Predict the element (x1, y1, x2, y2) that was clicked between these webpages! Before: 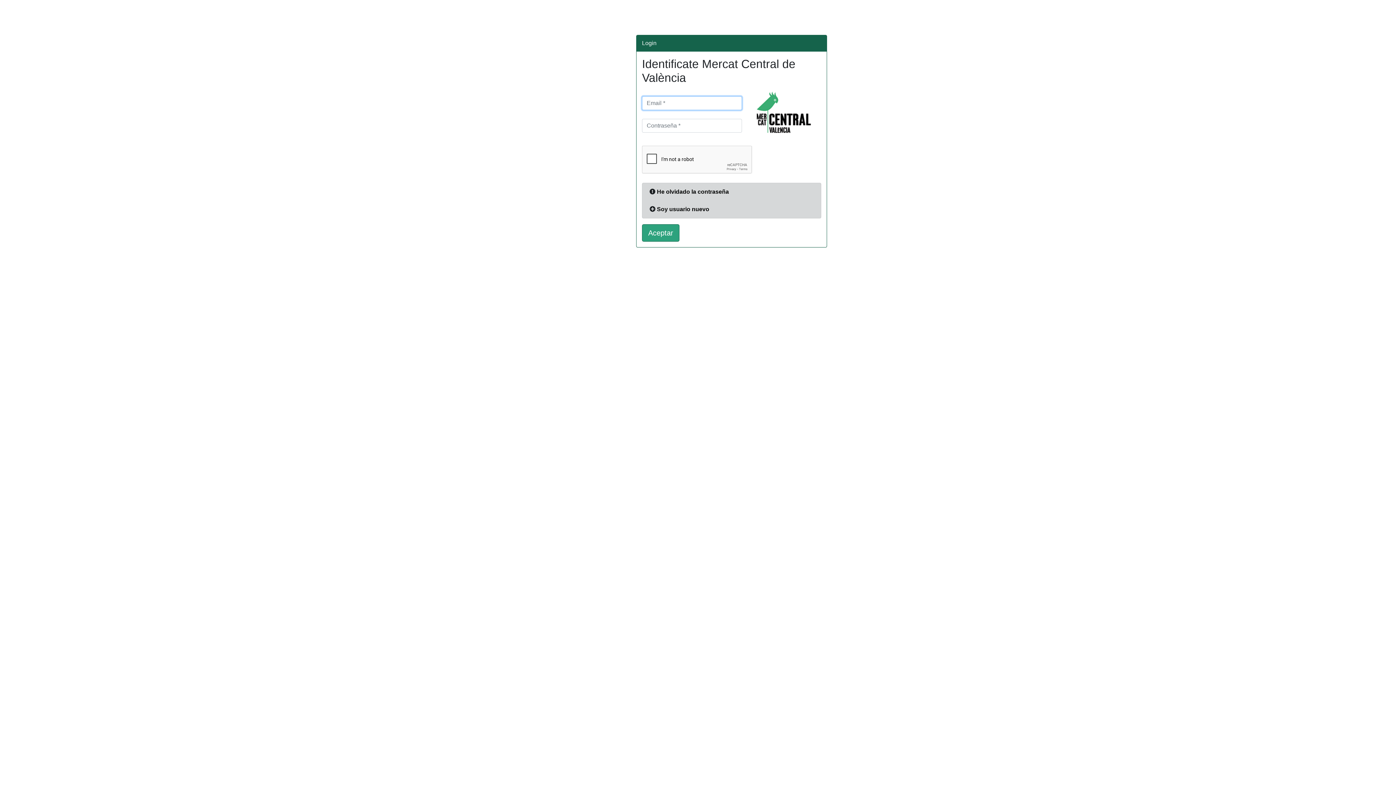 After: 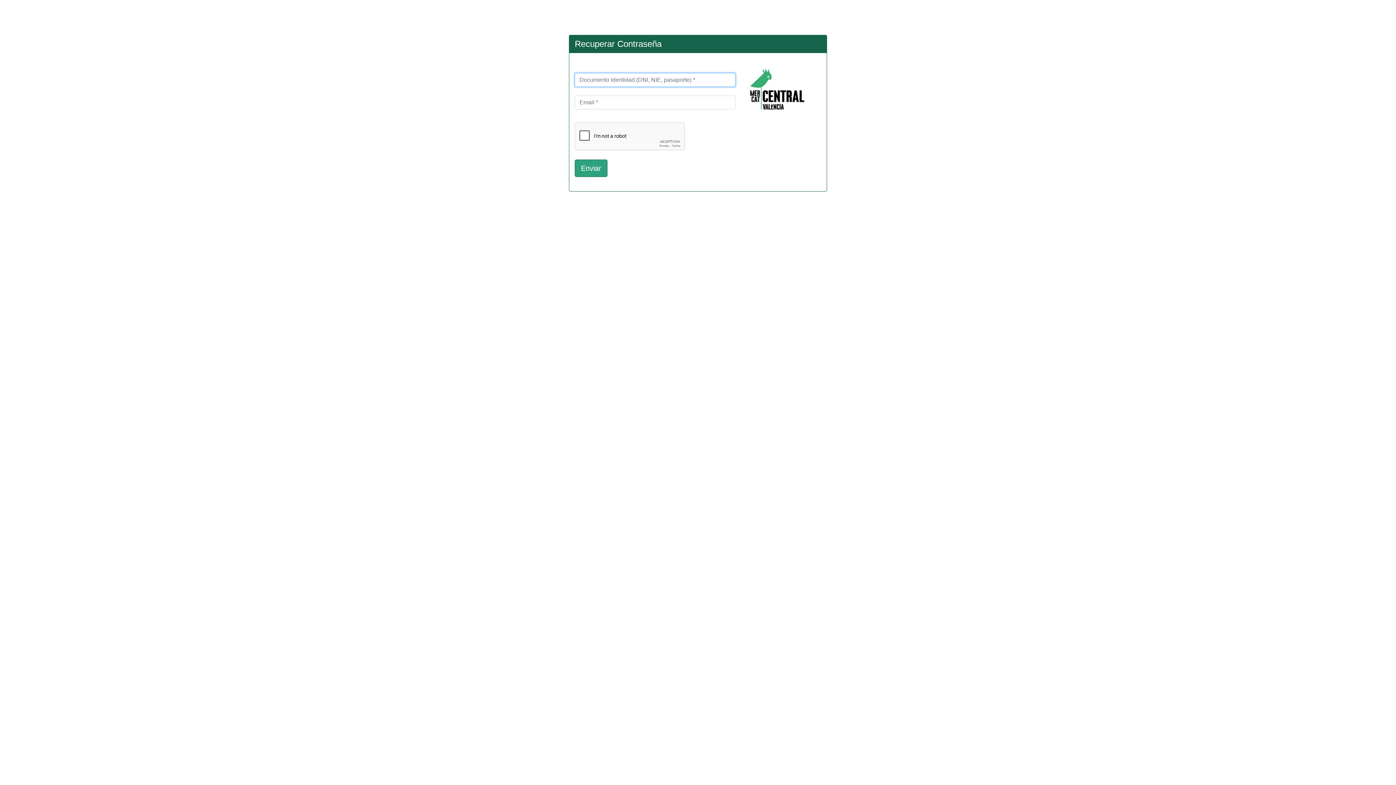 Action: bbox: (657, 188, 729, 194) label: He olvidado la contraseña